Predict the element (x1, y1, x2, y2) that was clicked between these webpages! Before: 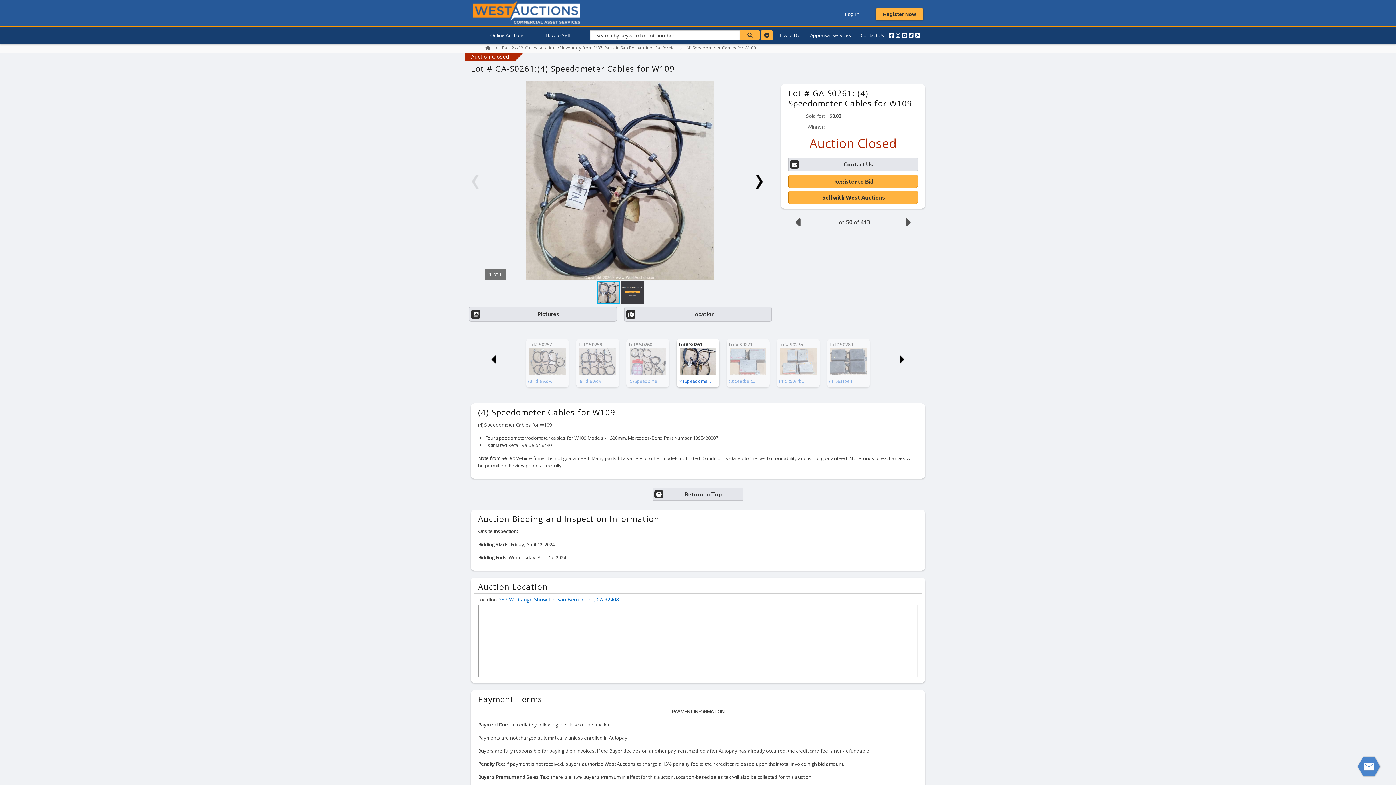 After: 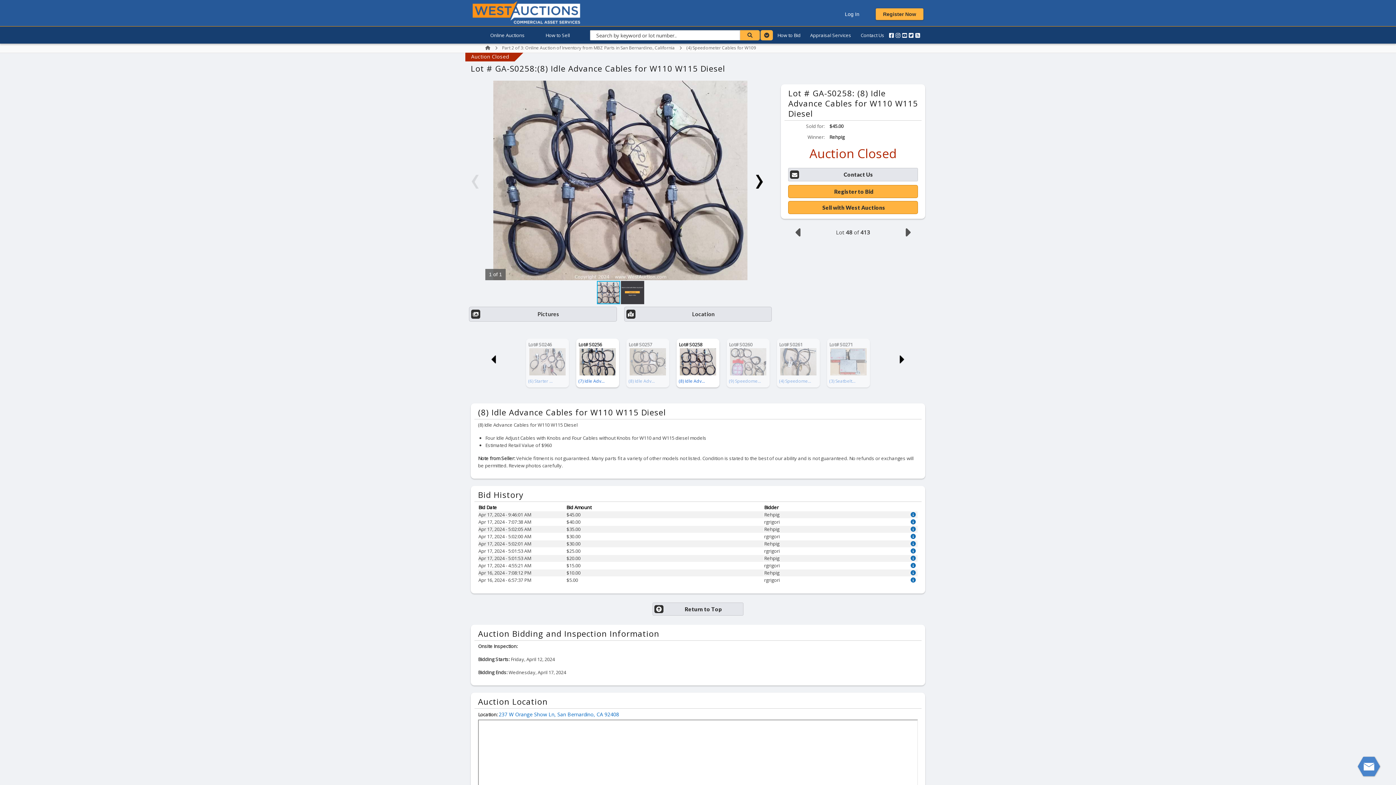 Action: bbox: (578, 348, 617, 385) label: (8) Idle Adv...